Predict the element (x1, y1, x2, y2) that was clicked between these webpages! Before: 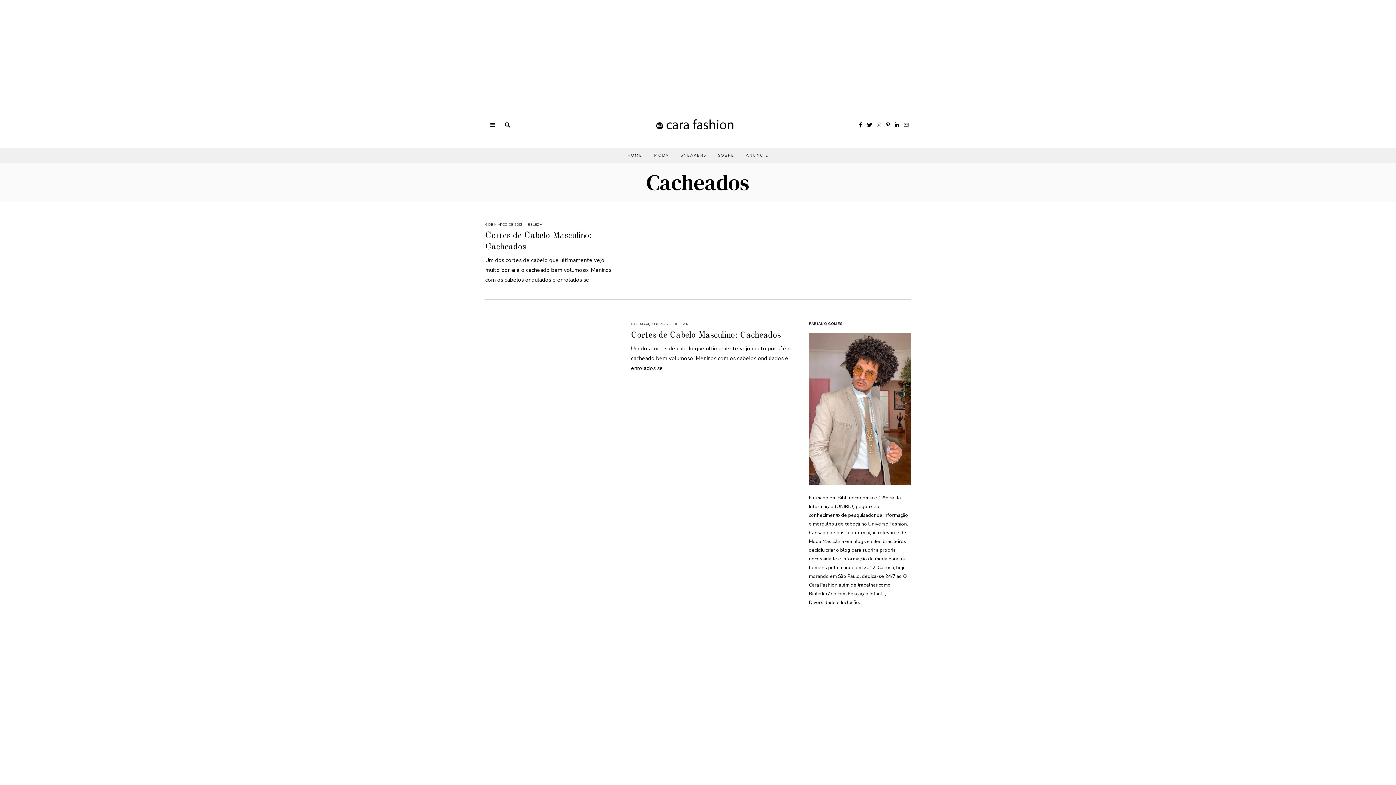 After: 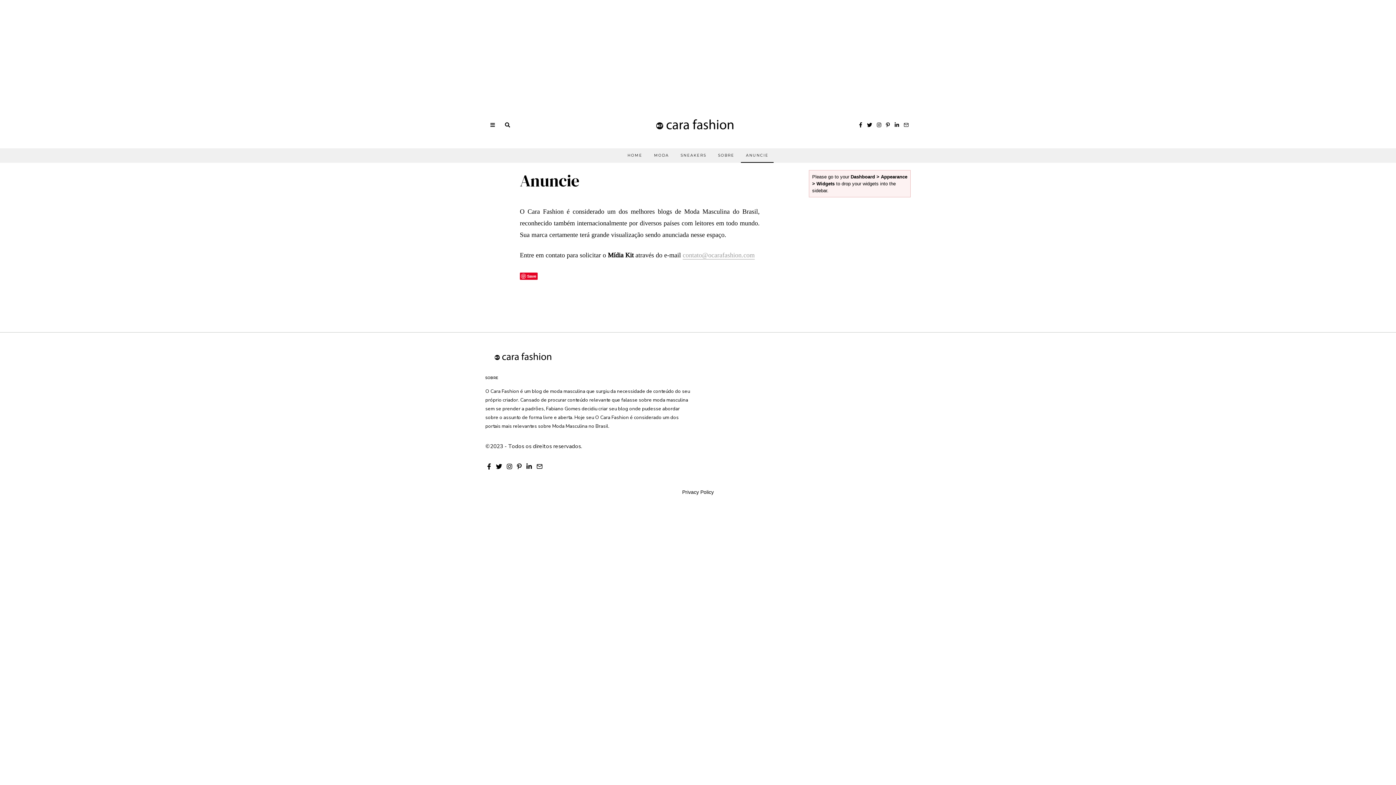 Action: bbox: (741, 148, 773, 162) label: ANUNCIE